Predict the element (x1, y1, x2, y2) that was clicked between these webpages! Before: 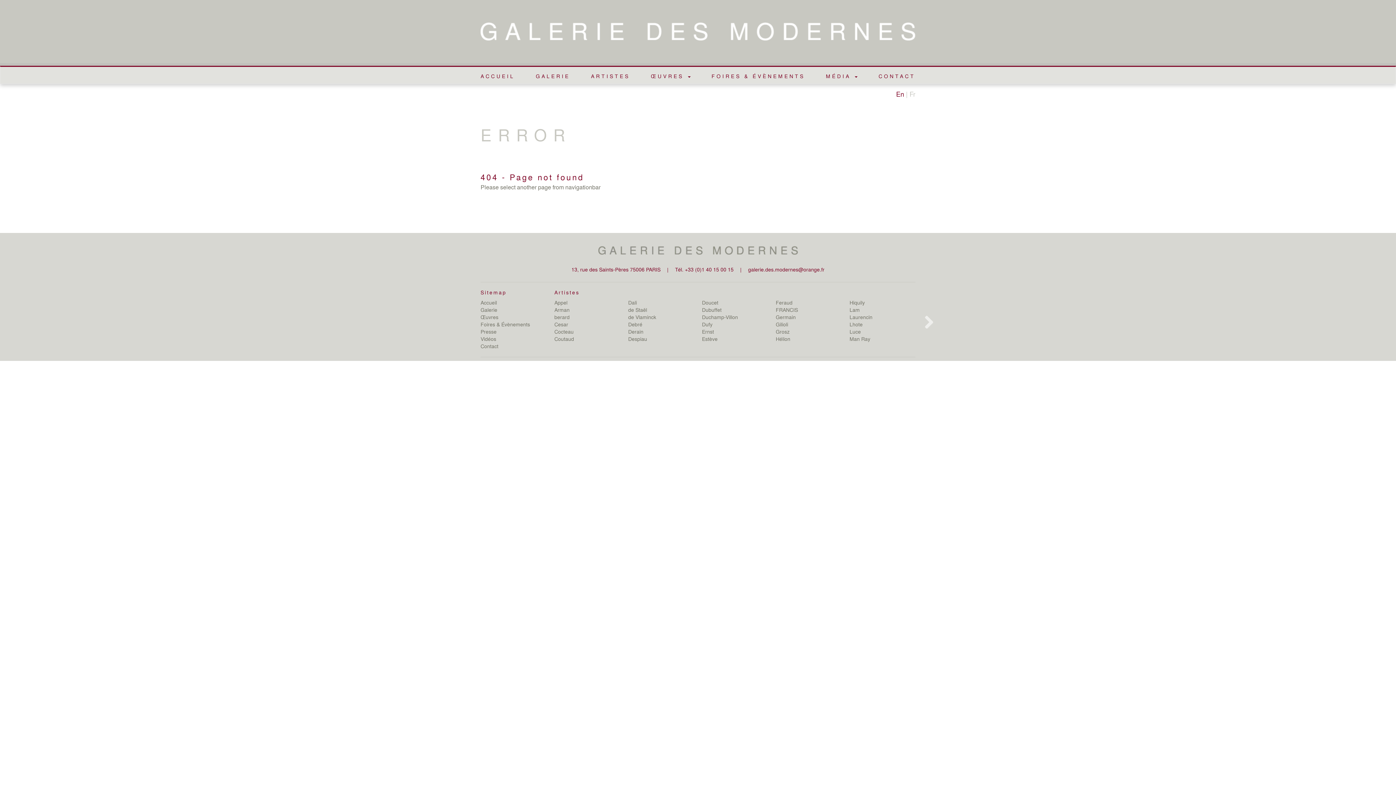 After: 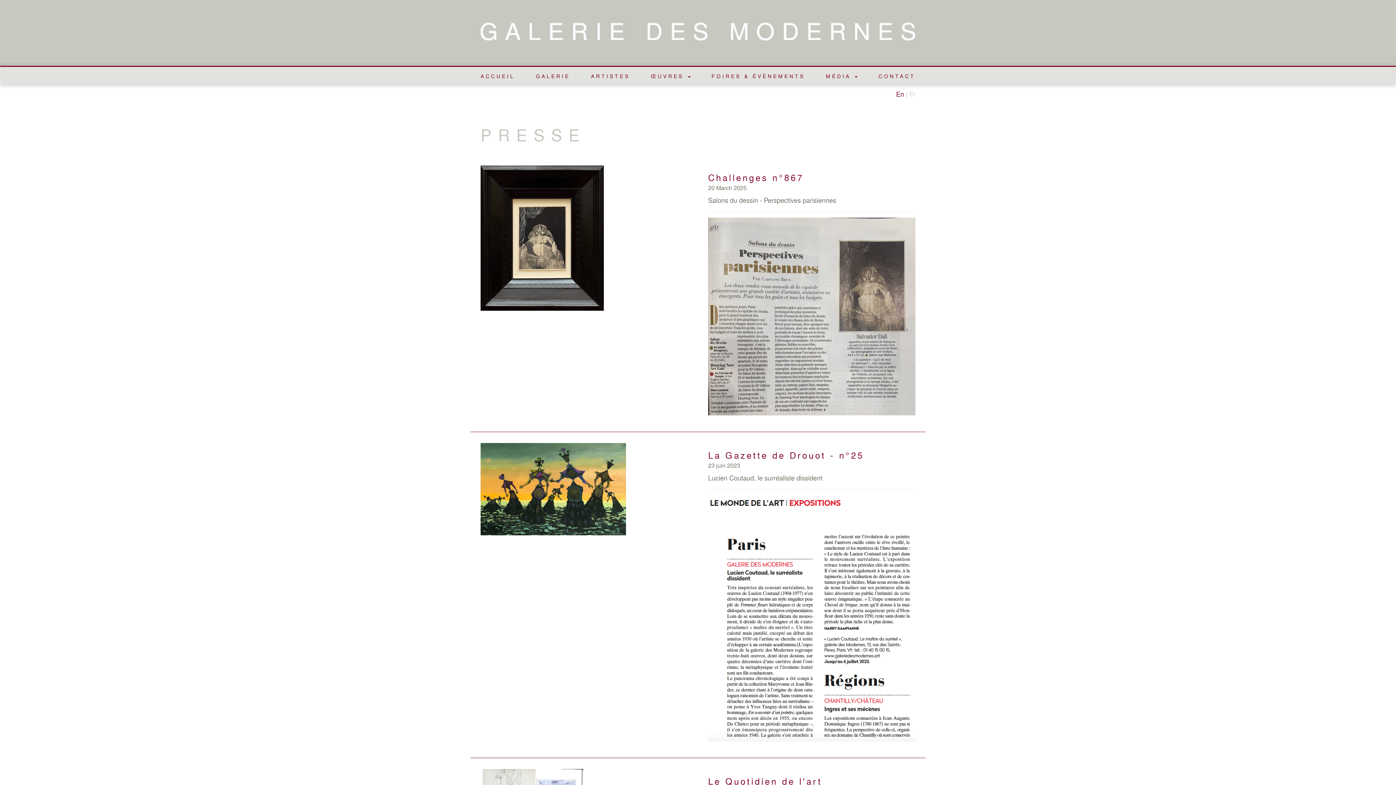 Action: bbox: (480, 328, 496, 335) label: Presse